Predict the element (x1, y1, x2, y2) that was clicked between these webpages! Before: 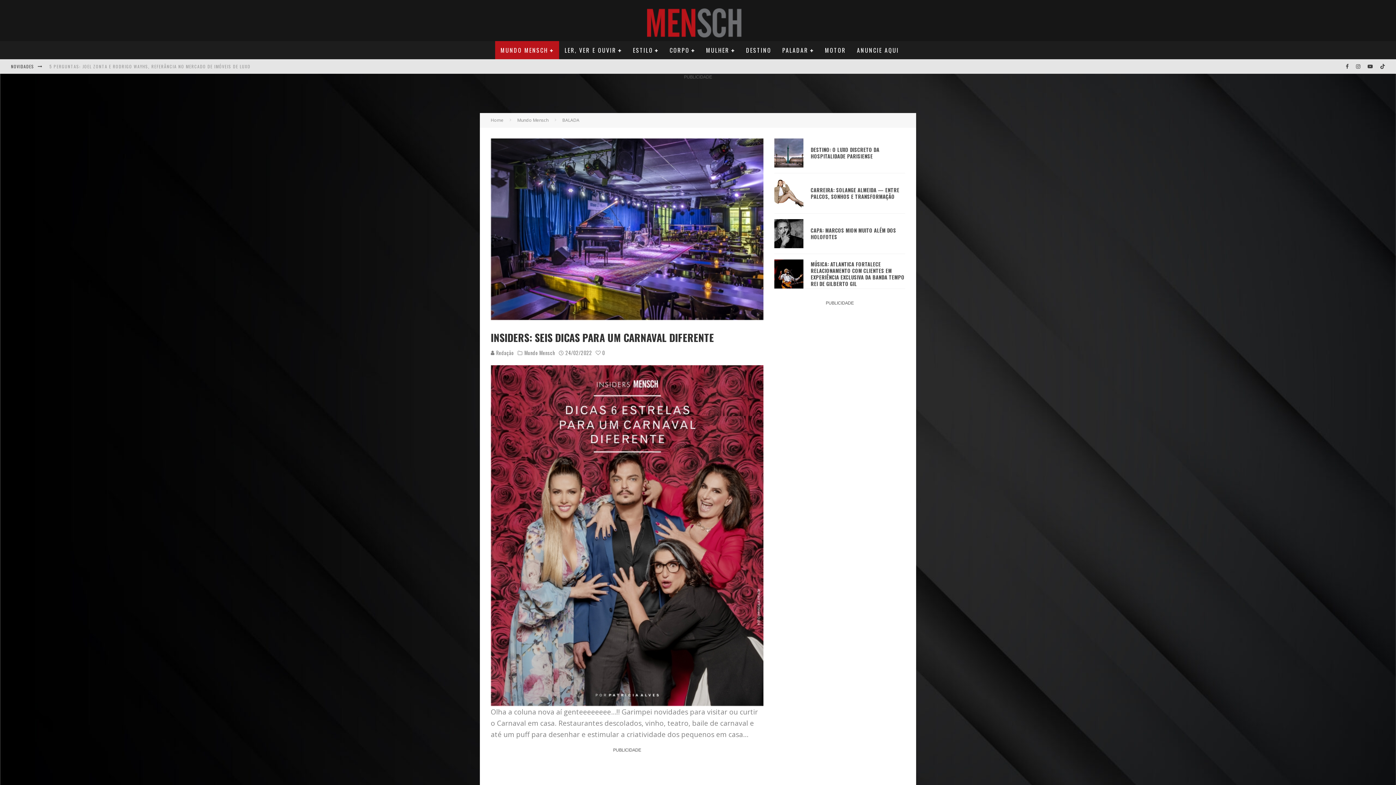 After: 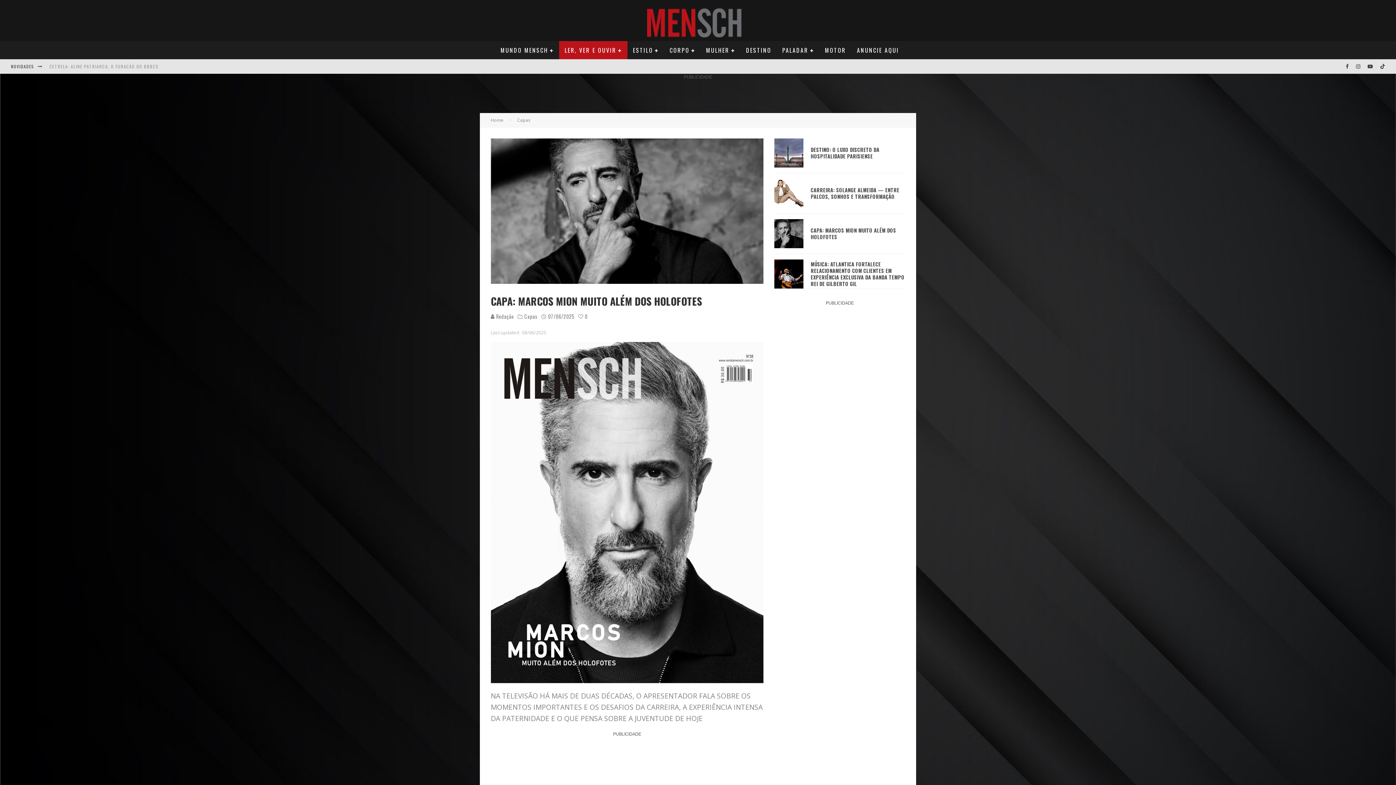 Action: bbox: (774, 242, 803, 250)